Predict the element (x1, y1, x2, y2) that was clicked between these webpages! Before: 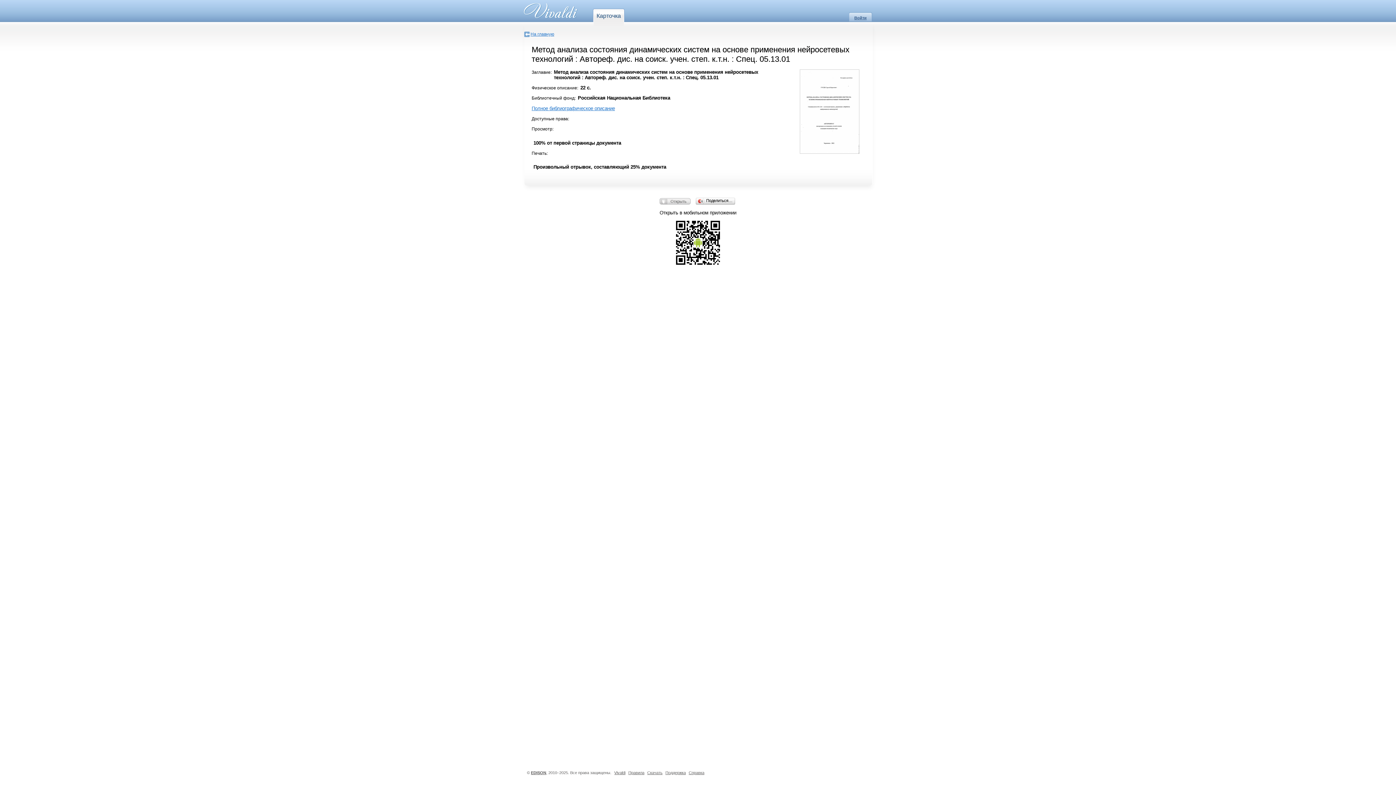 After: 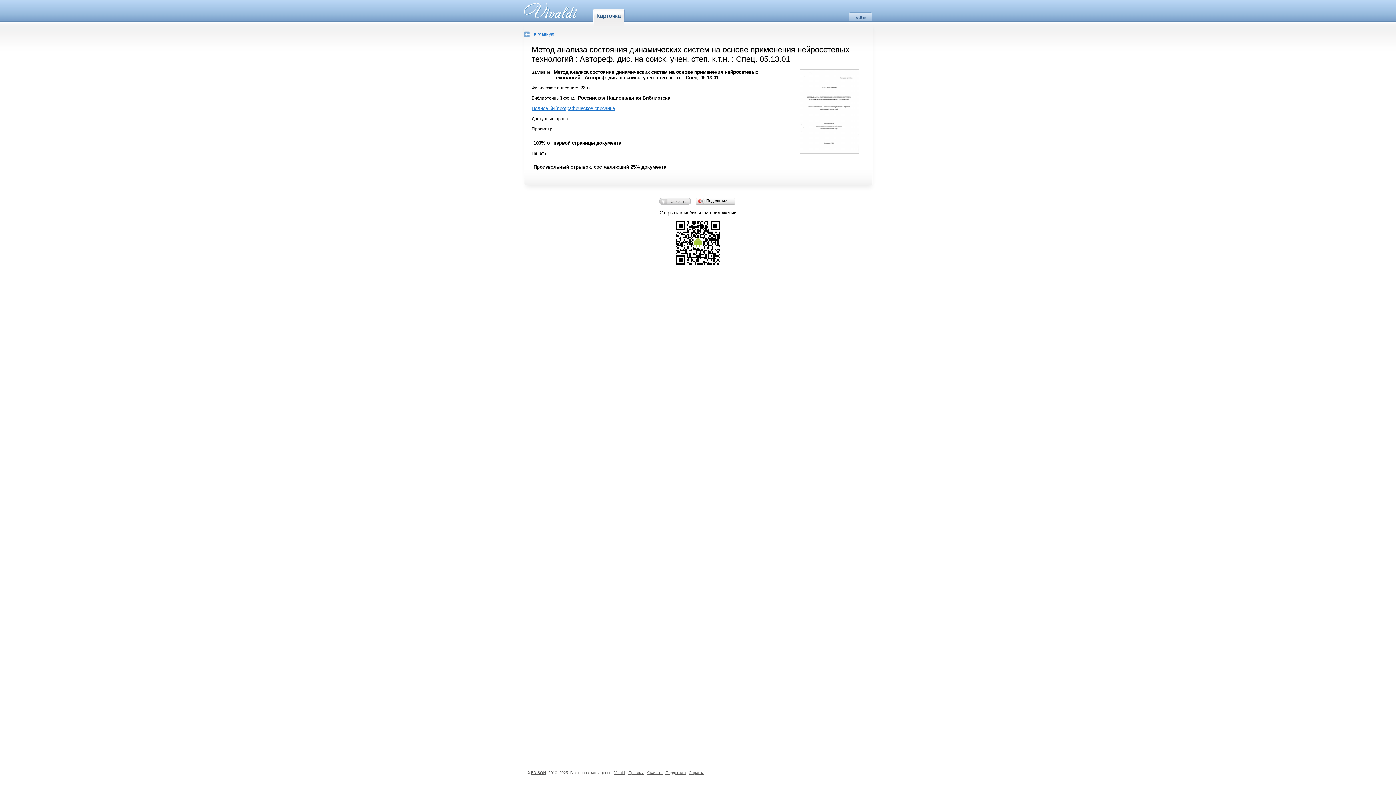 Action: bbox: (531, 105, 615, 111) label: Полное библиографическое описание